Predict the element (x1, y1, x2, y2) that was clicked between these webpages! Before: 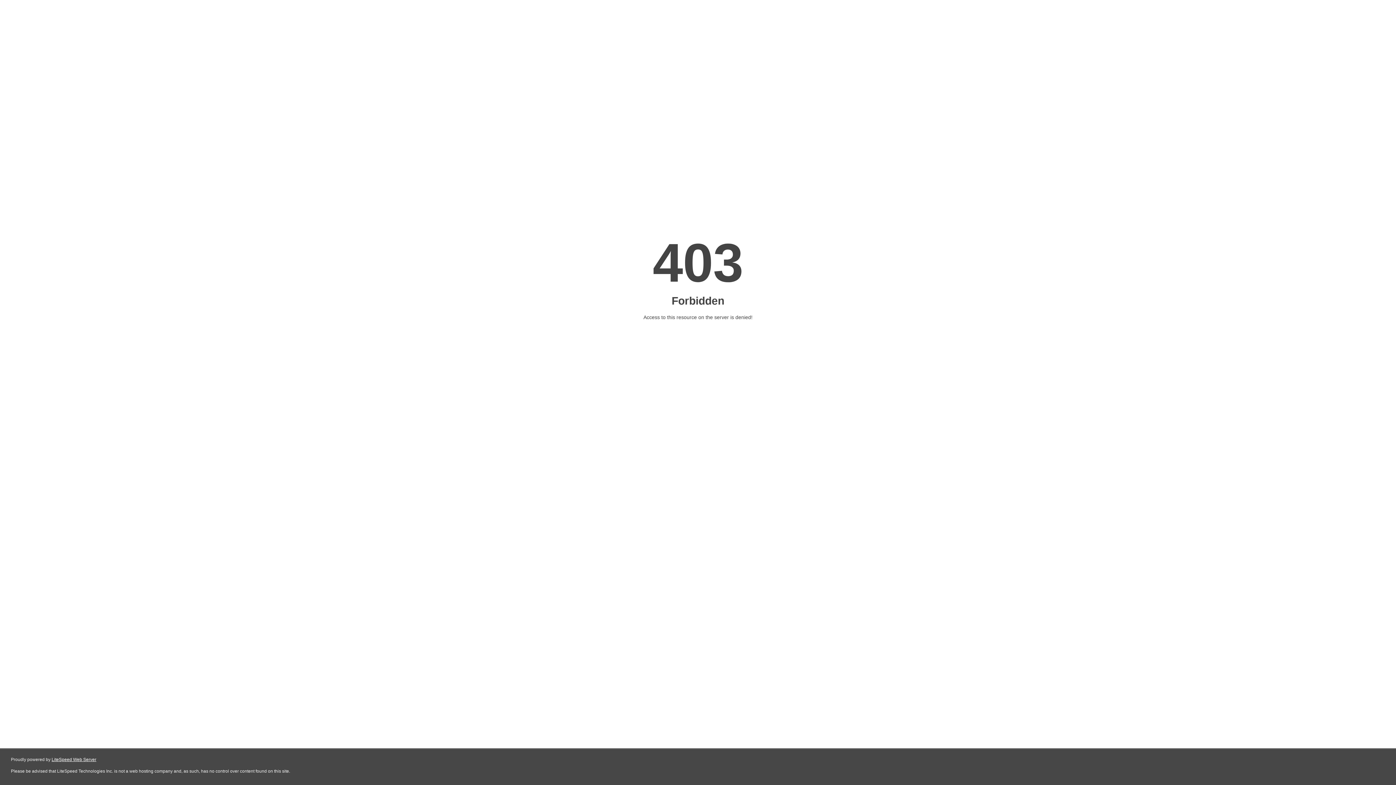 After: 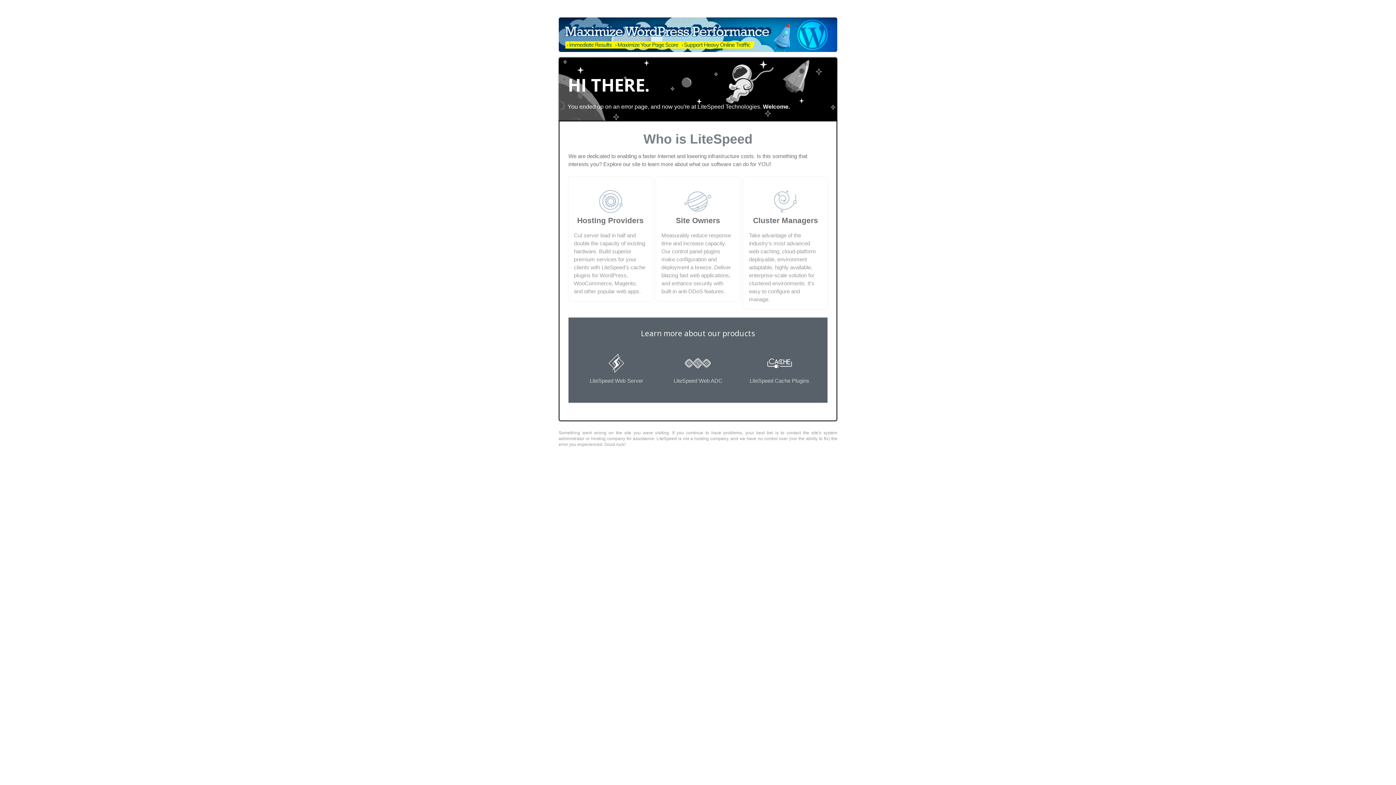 Action: bbox: (51, 757, 96, 762) label: LiteSpeed Web Server